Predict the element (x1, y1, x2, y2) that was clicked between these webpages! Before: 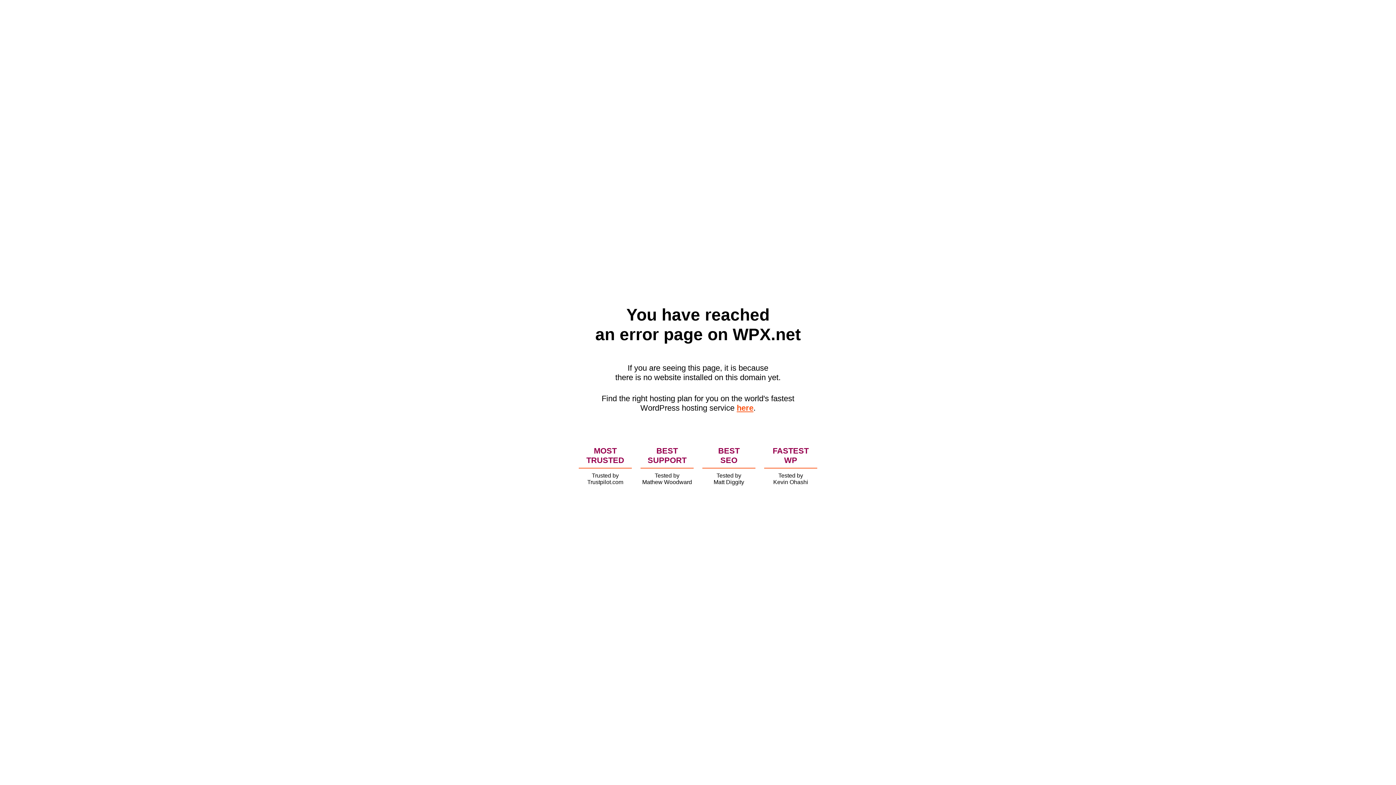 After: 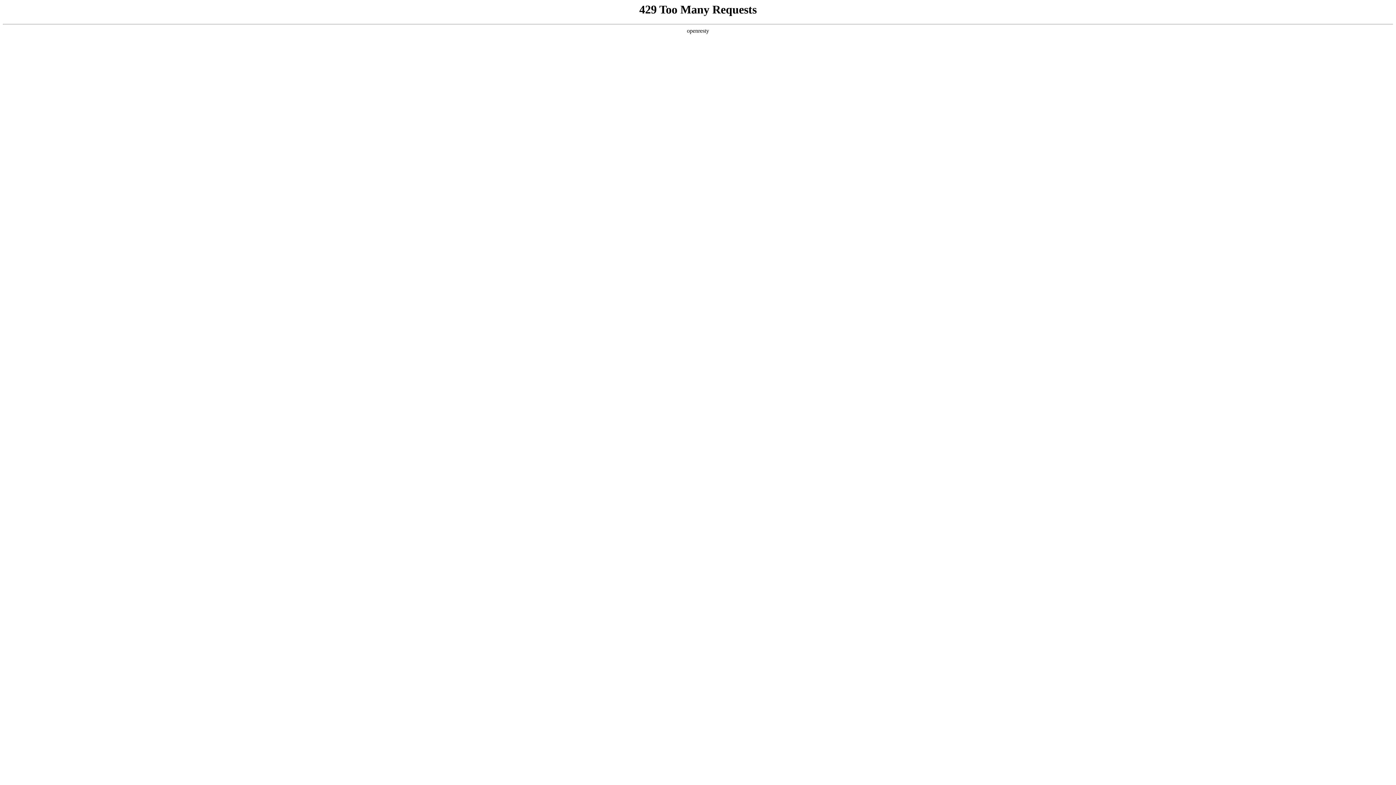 Action: bbox: (736, 403, 753, 412) label: here